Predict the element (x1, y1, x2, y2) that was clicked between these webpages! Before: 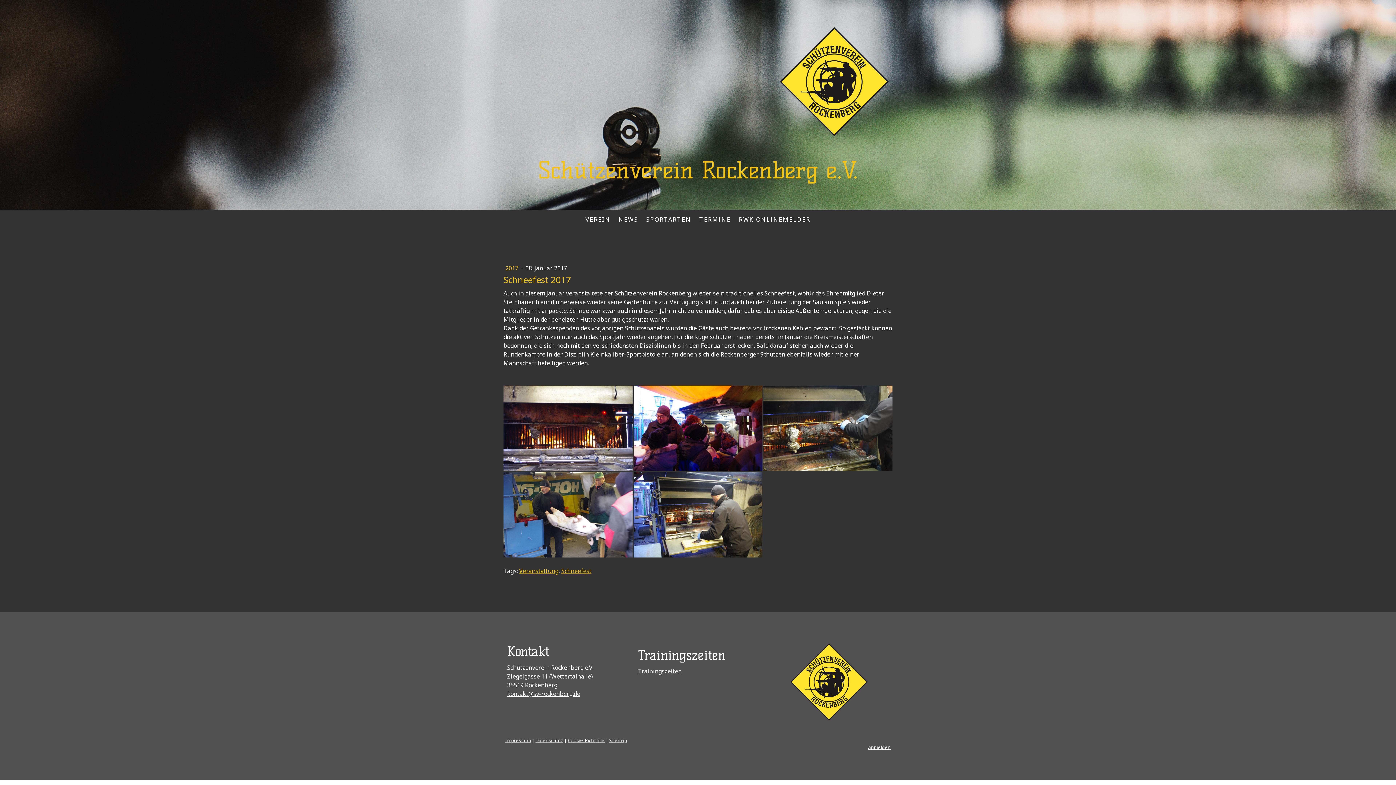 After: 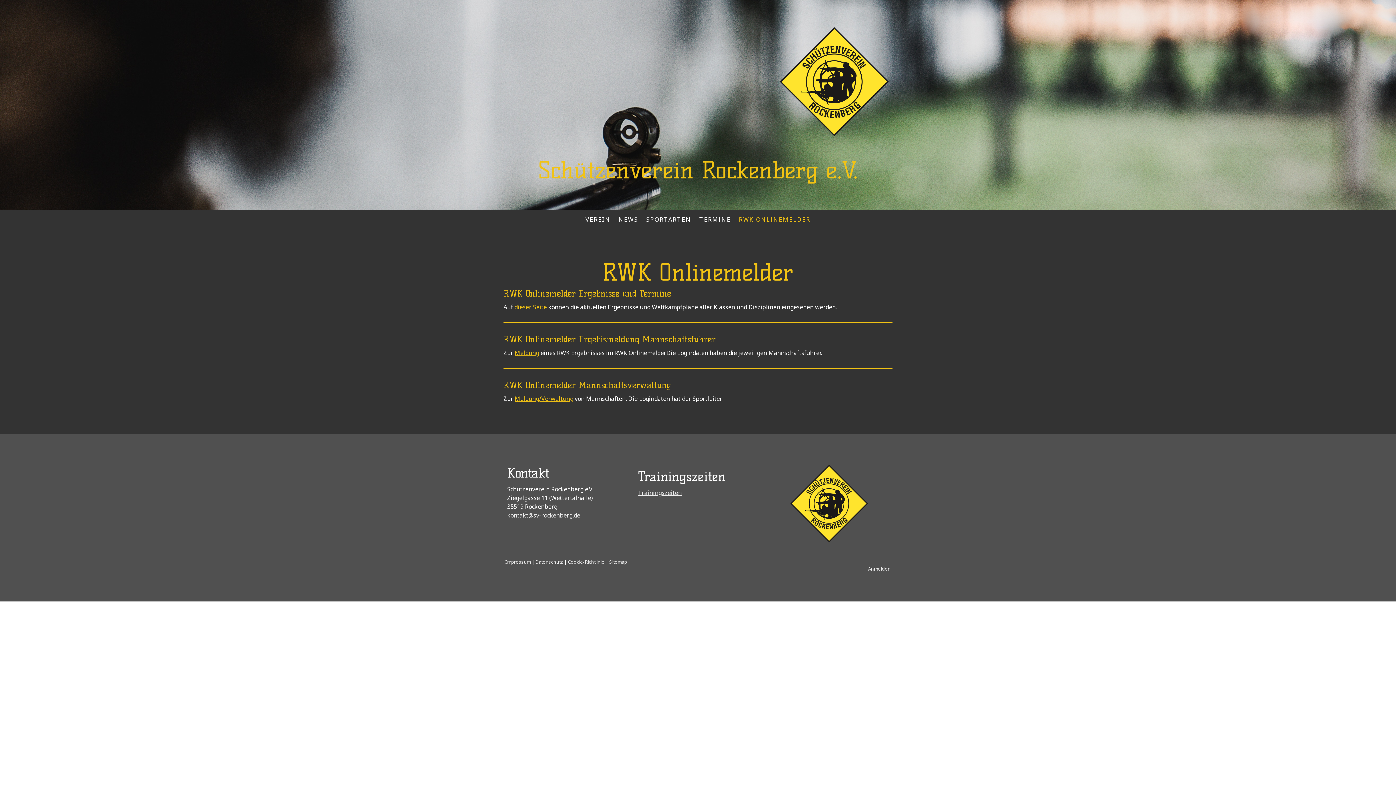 Action: label: RWK ONLINEMELDER bbox: (735, 211, 814, 227)